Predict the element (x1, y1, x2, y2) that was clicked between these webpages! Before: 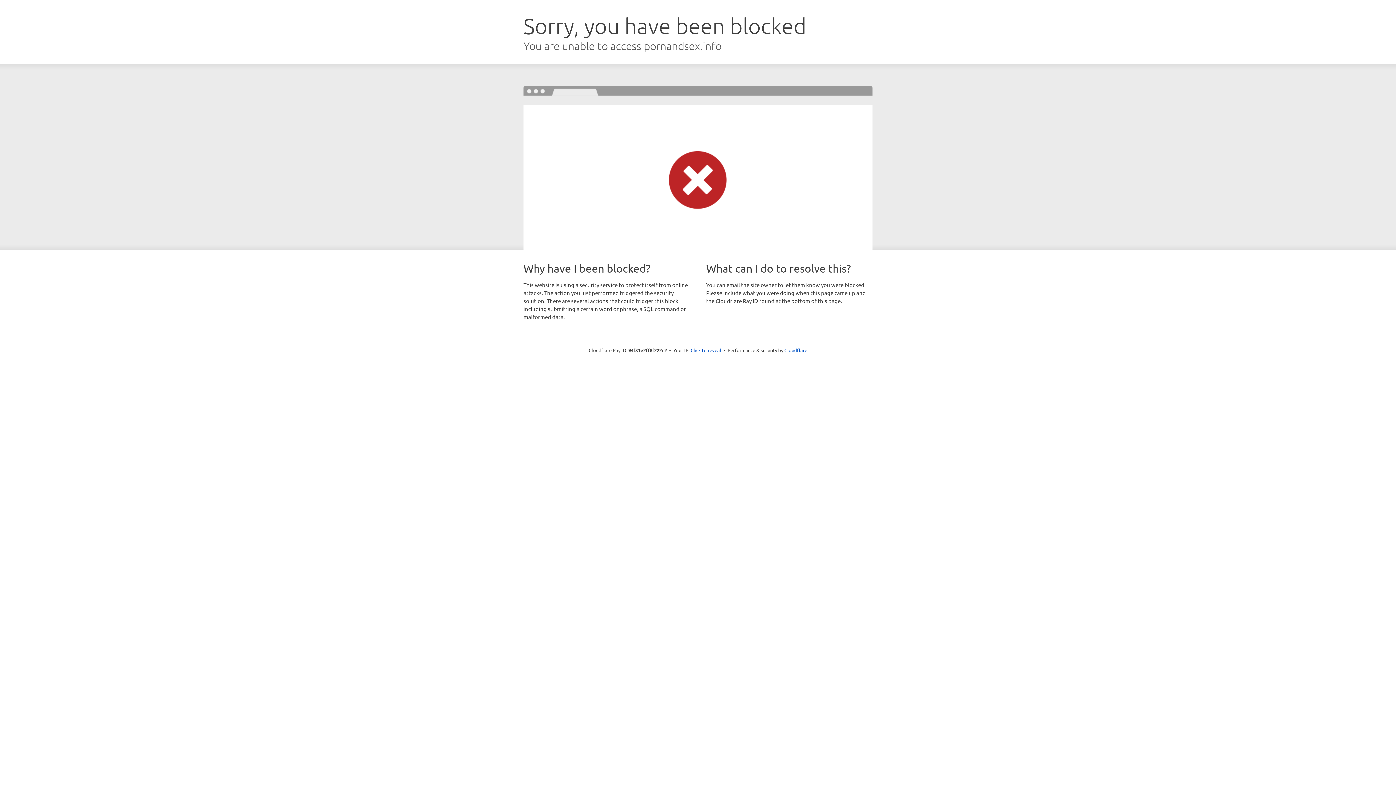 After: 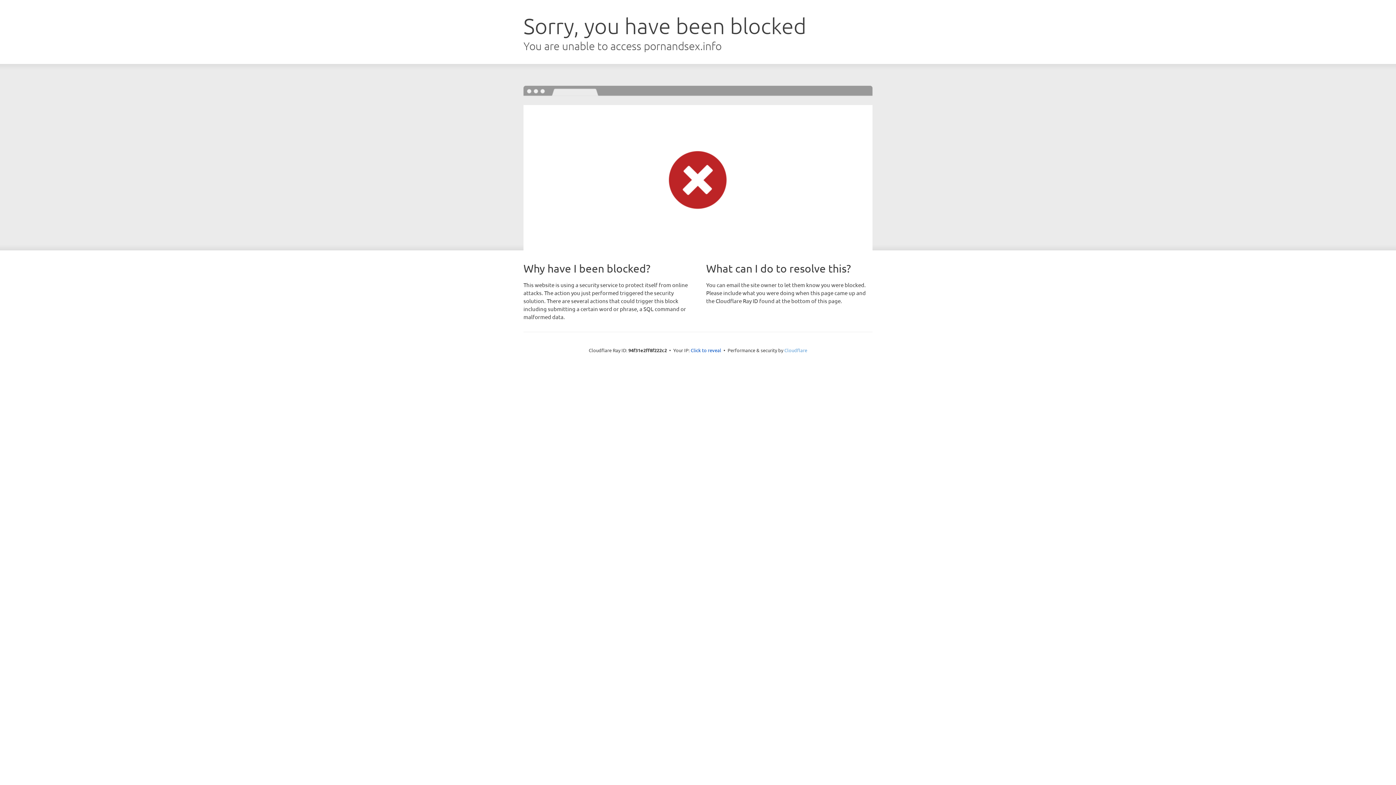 Action: label: Cloudflare bbox: (784, 347, 807, 353)